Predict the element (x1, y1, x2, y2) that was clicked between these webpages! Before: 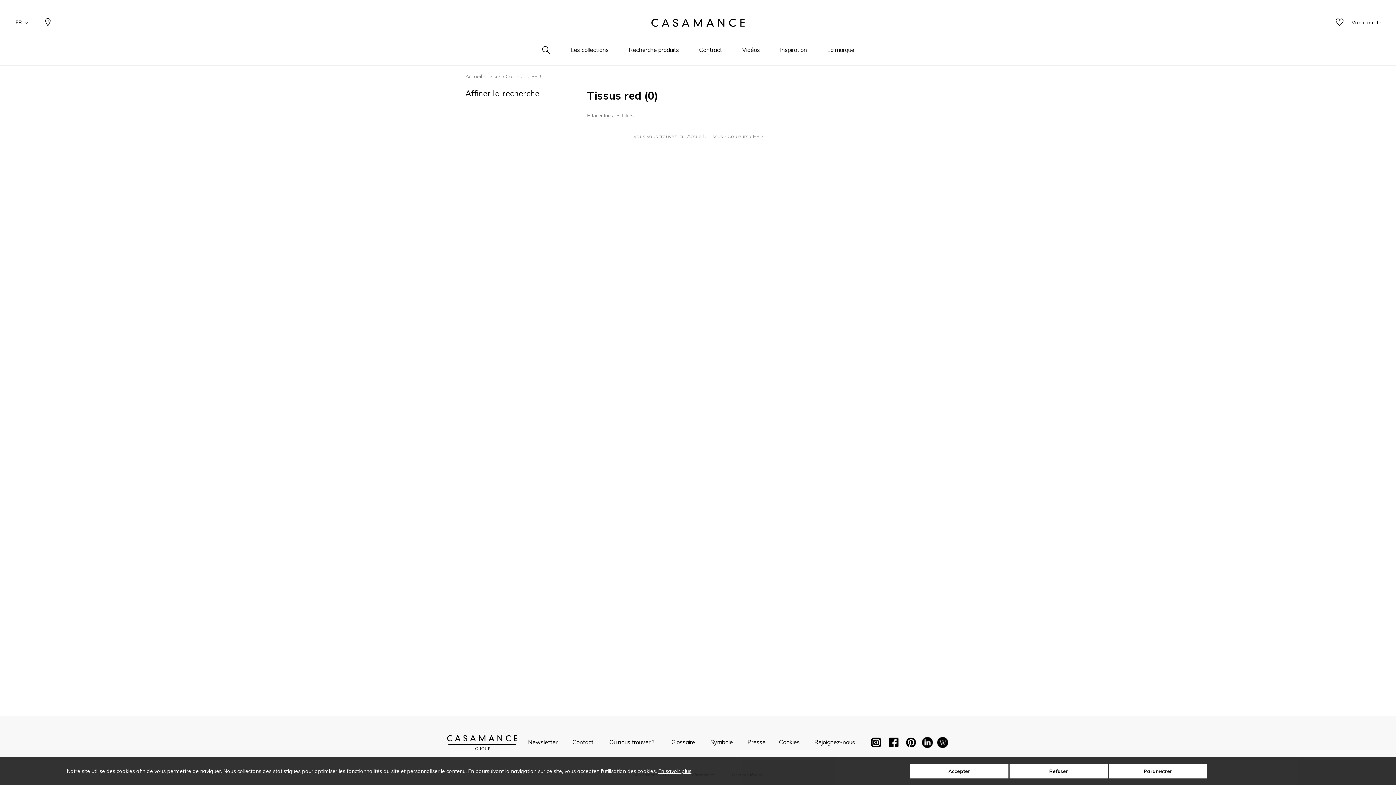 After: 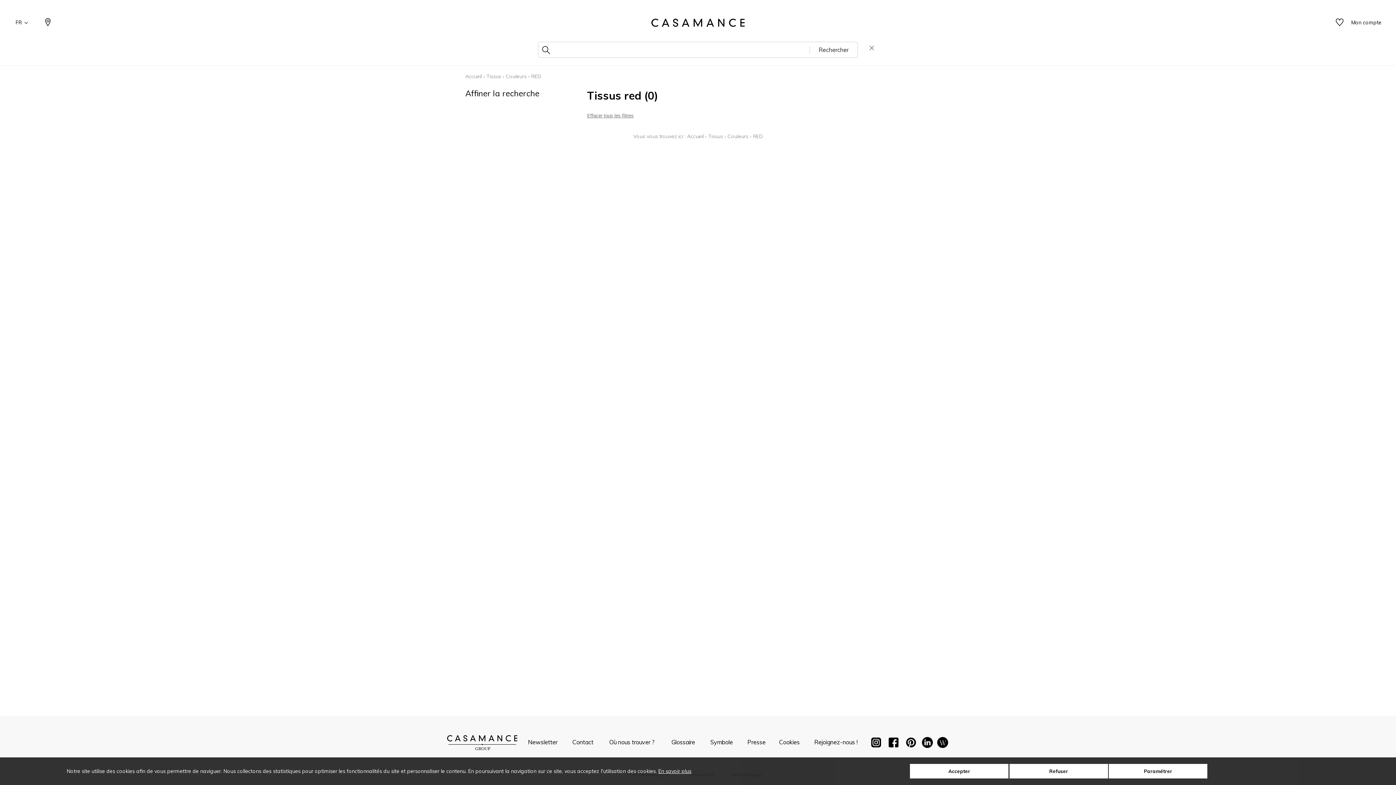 Action: bbox: (538, 43, 554, 63)